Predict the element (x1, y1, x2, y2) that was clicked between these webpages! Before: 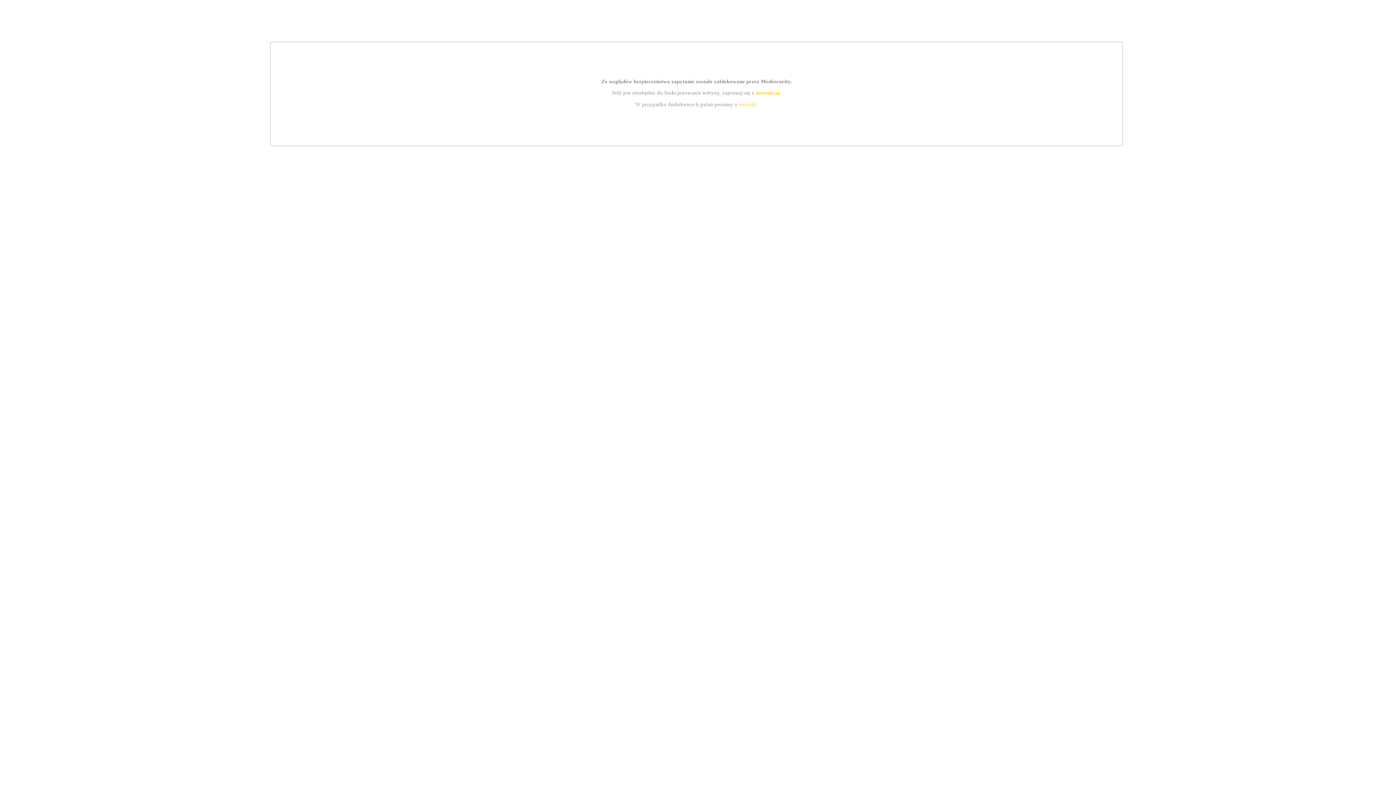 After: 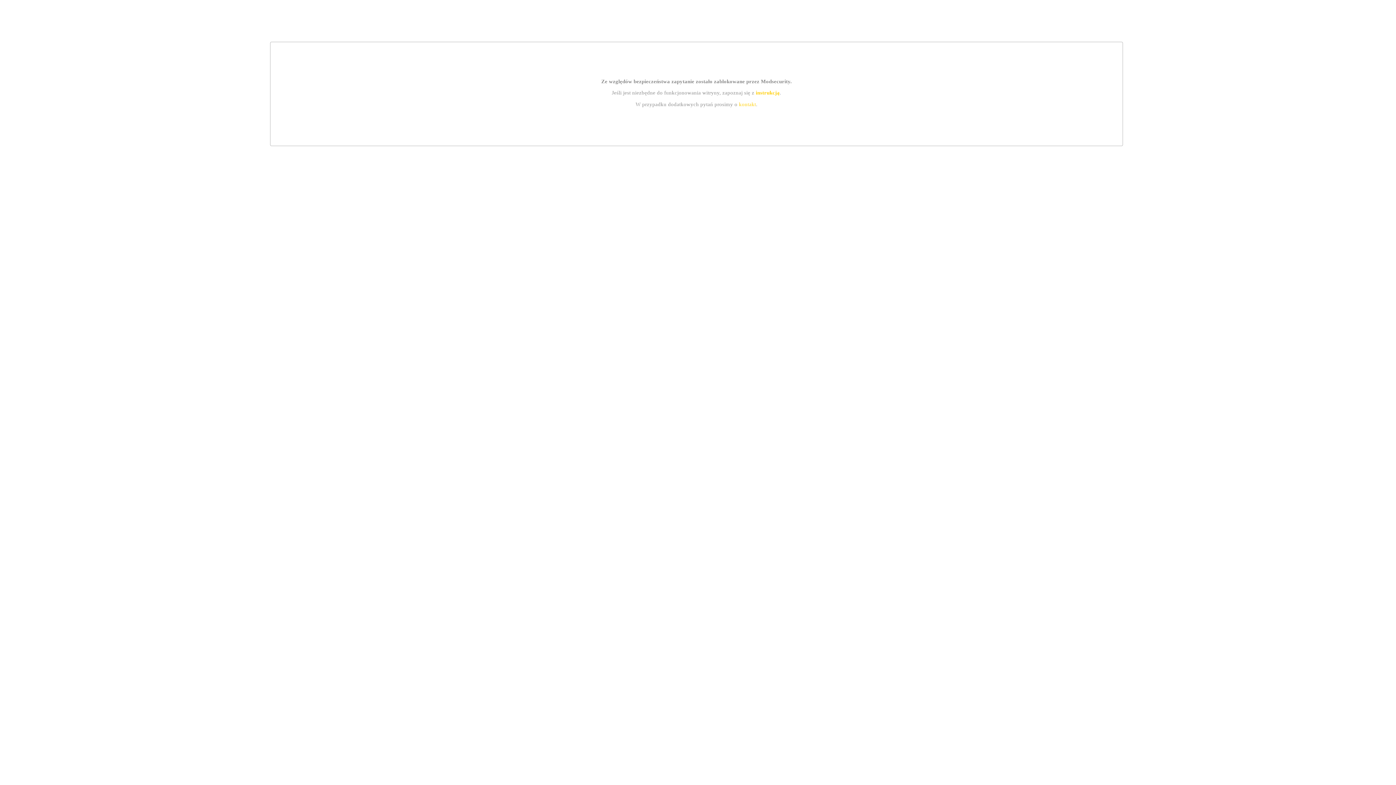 Action: label: kontakt bbox: (739, 101, 756, 107)